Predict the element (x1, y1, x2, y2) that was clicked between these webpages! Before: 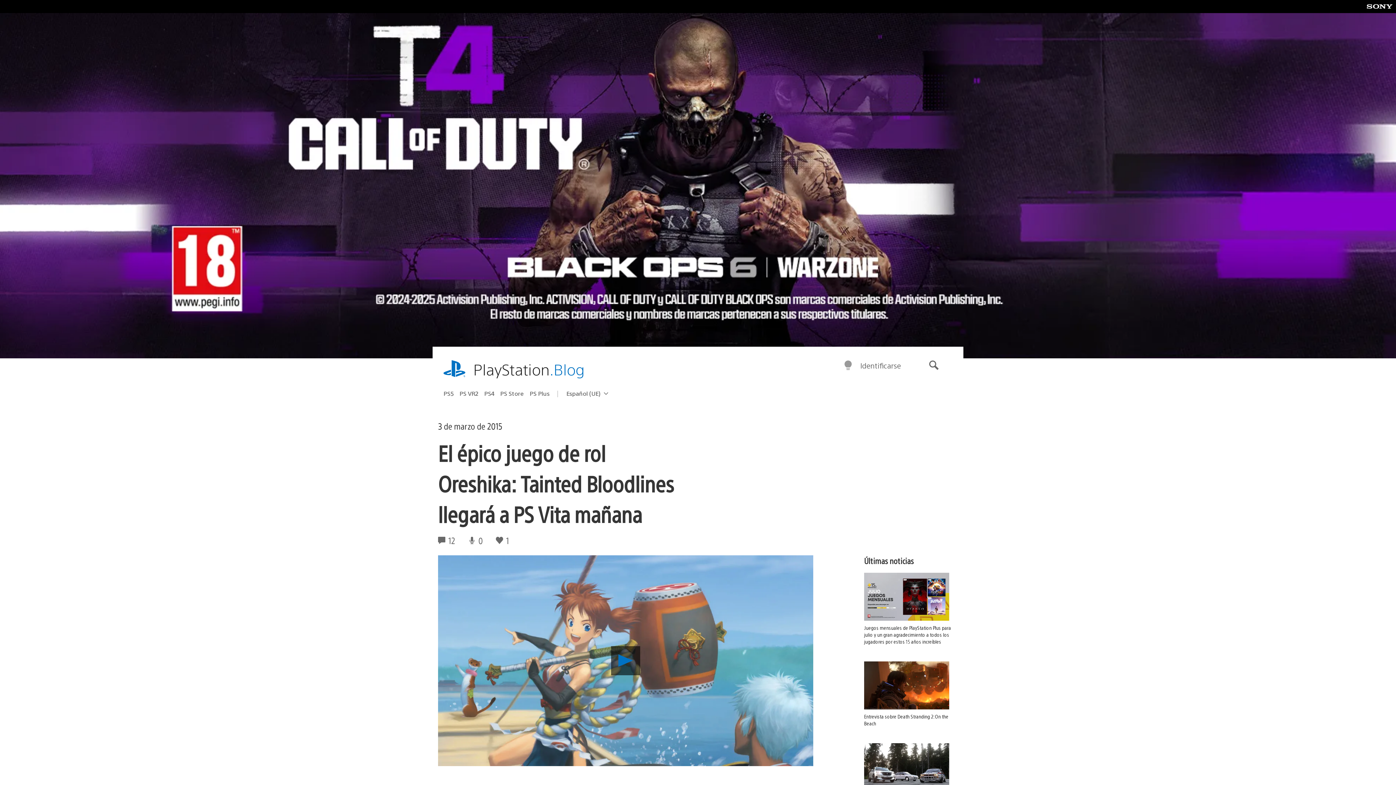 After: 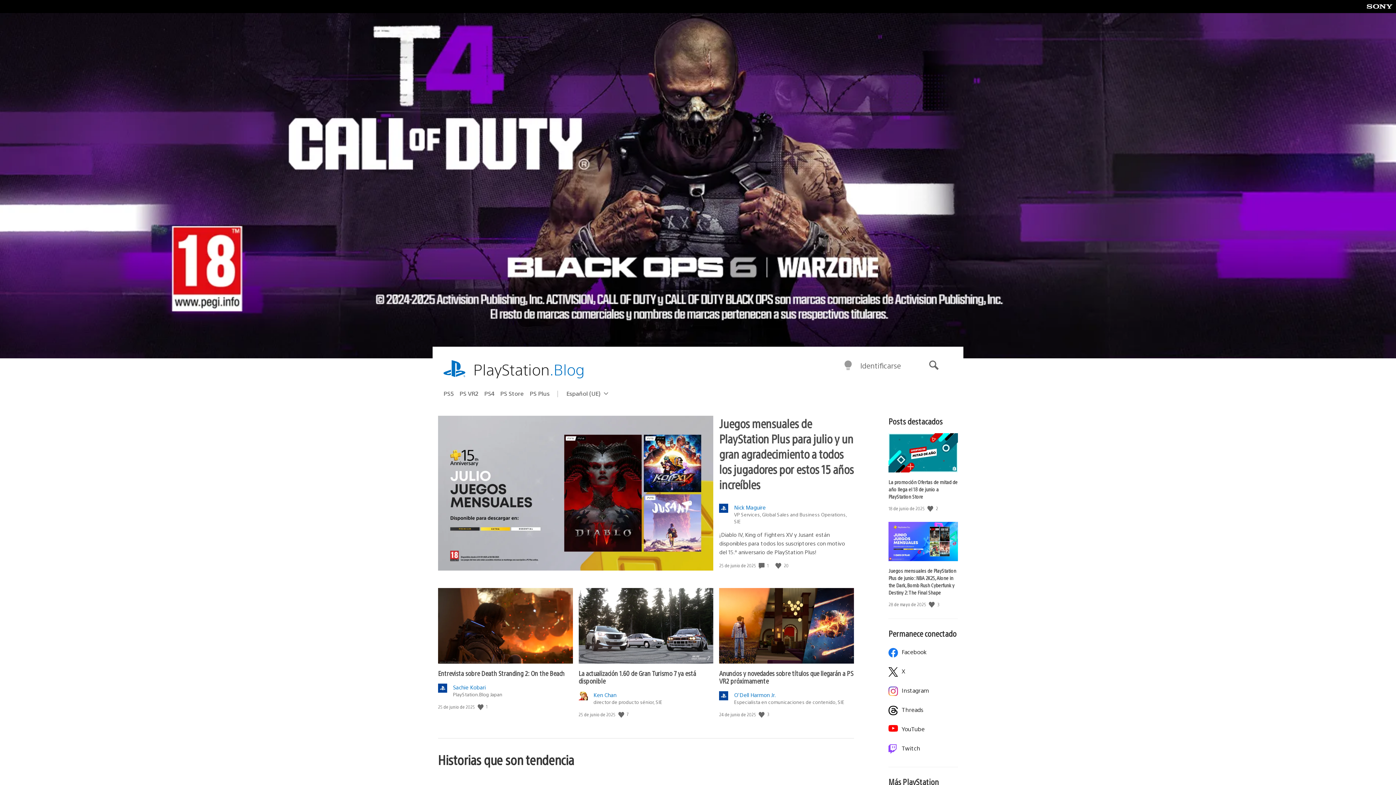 Action: label: PlayStation.Blog bbox: (473, 359, 584, 380)